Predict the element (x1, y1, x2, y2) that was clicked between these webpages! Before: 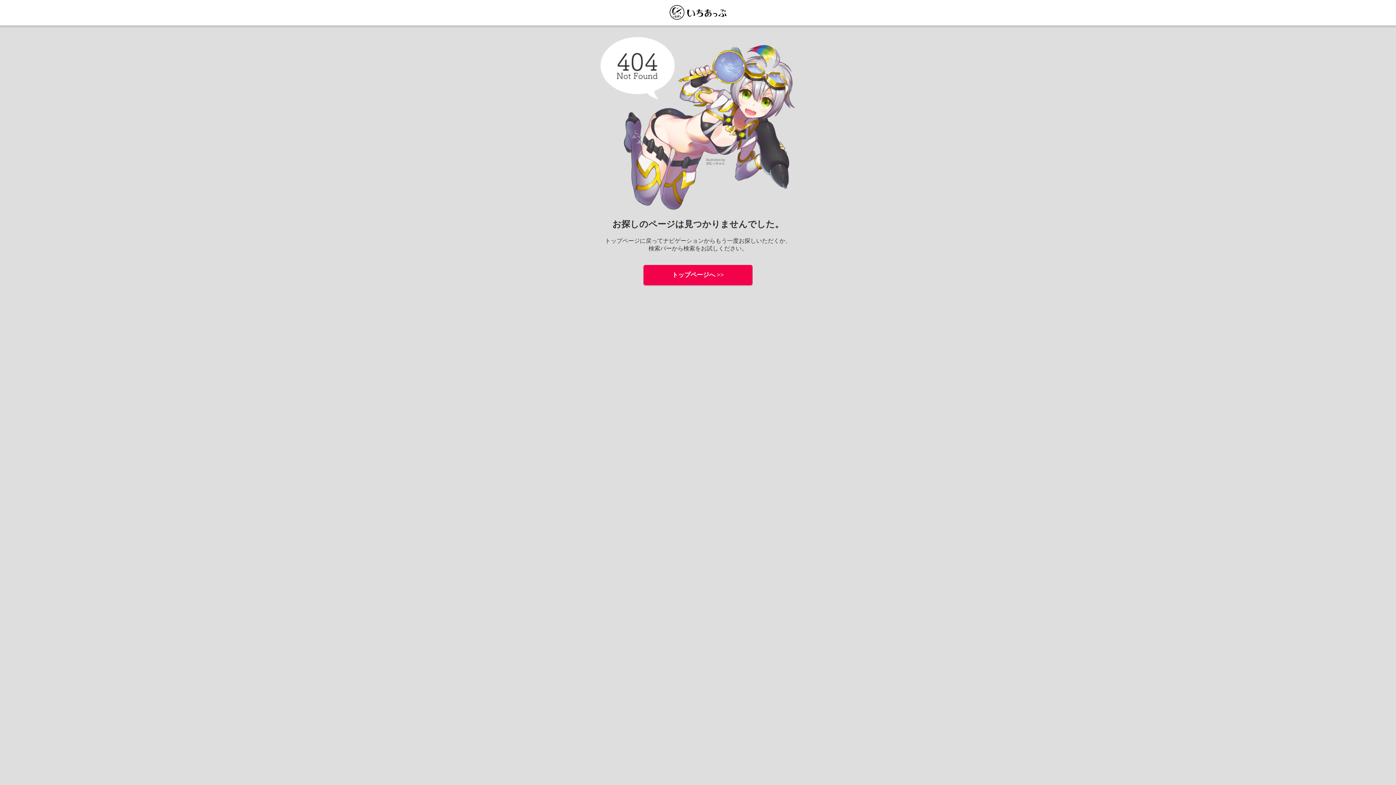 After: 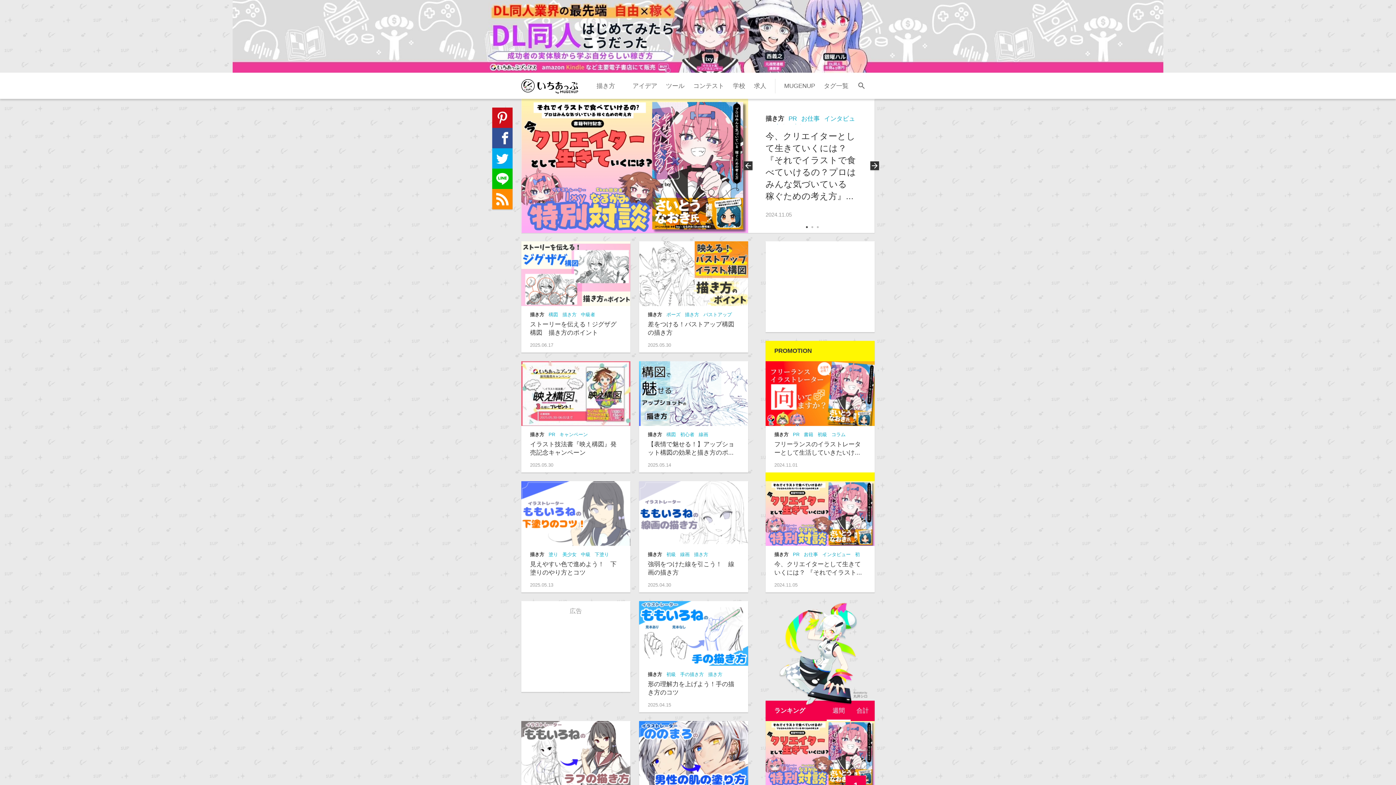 Action: label: トップページへ >> bbox: (643, 265, 752, 285)